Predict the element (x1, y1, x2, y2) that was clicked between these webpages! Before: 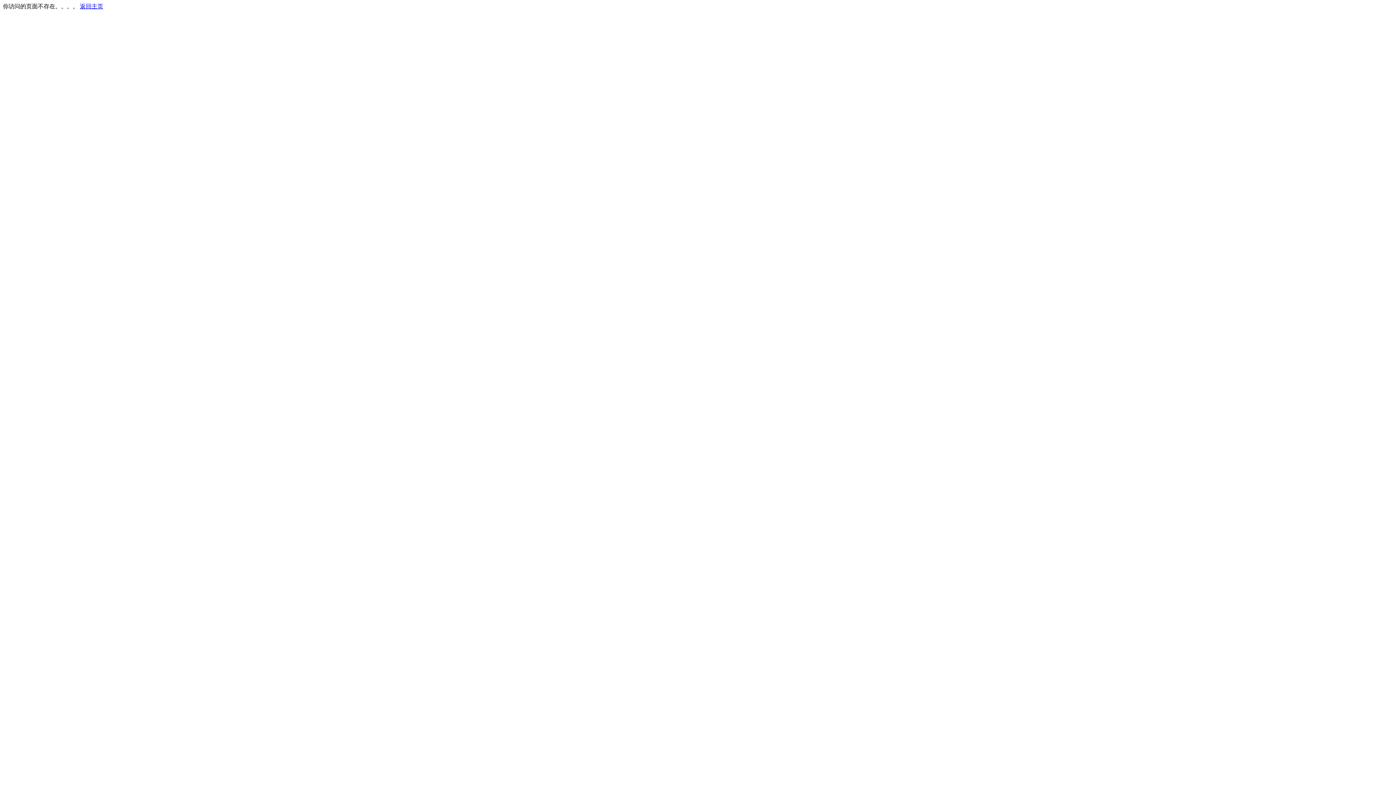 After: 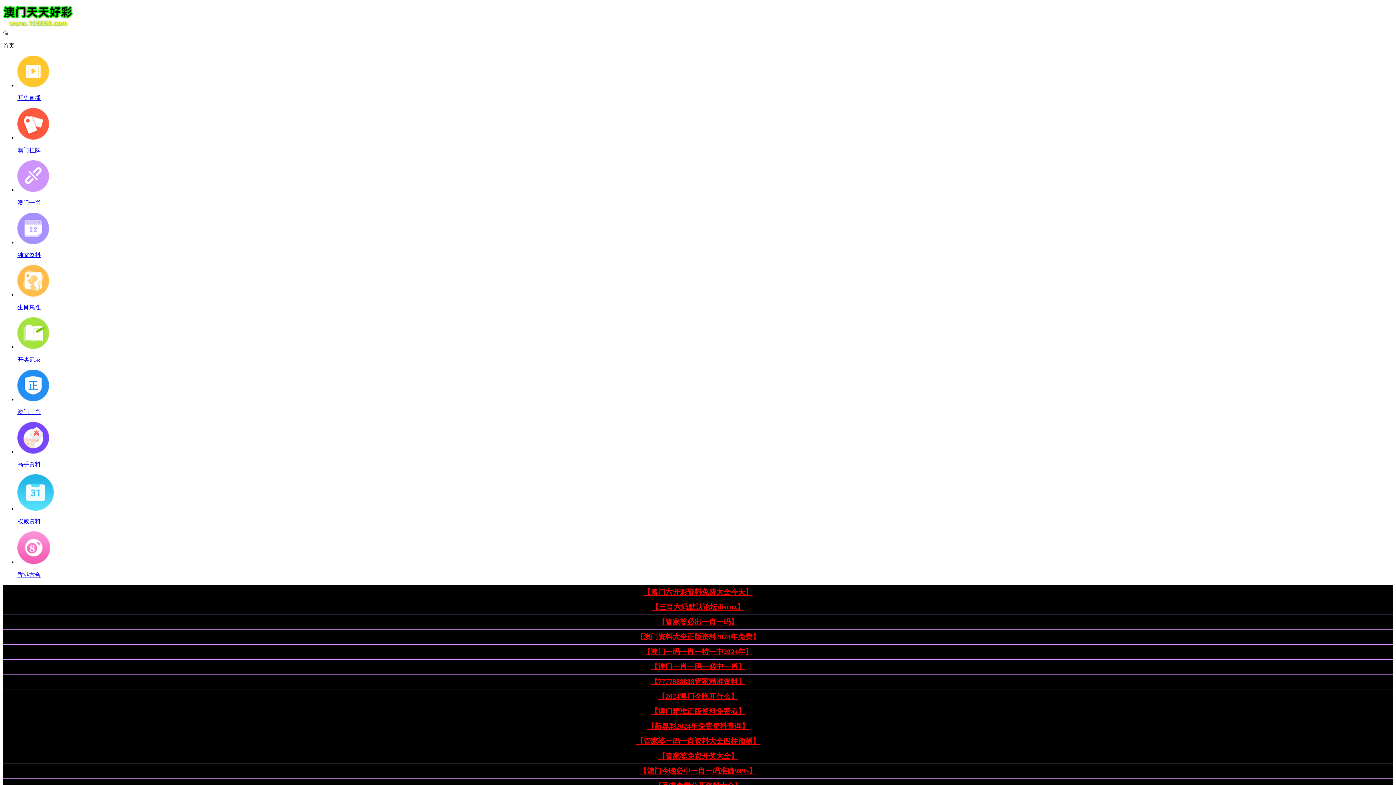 Action: label: 返回主页 bbox: (80, 3, 103, 9)